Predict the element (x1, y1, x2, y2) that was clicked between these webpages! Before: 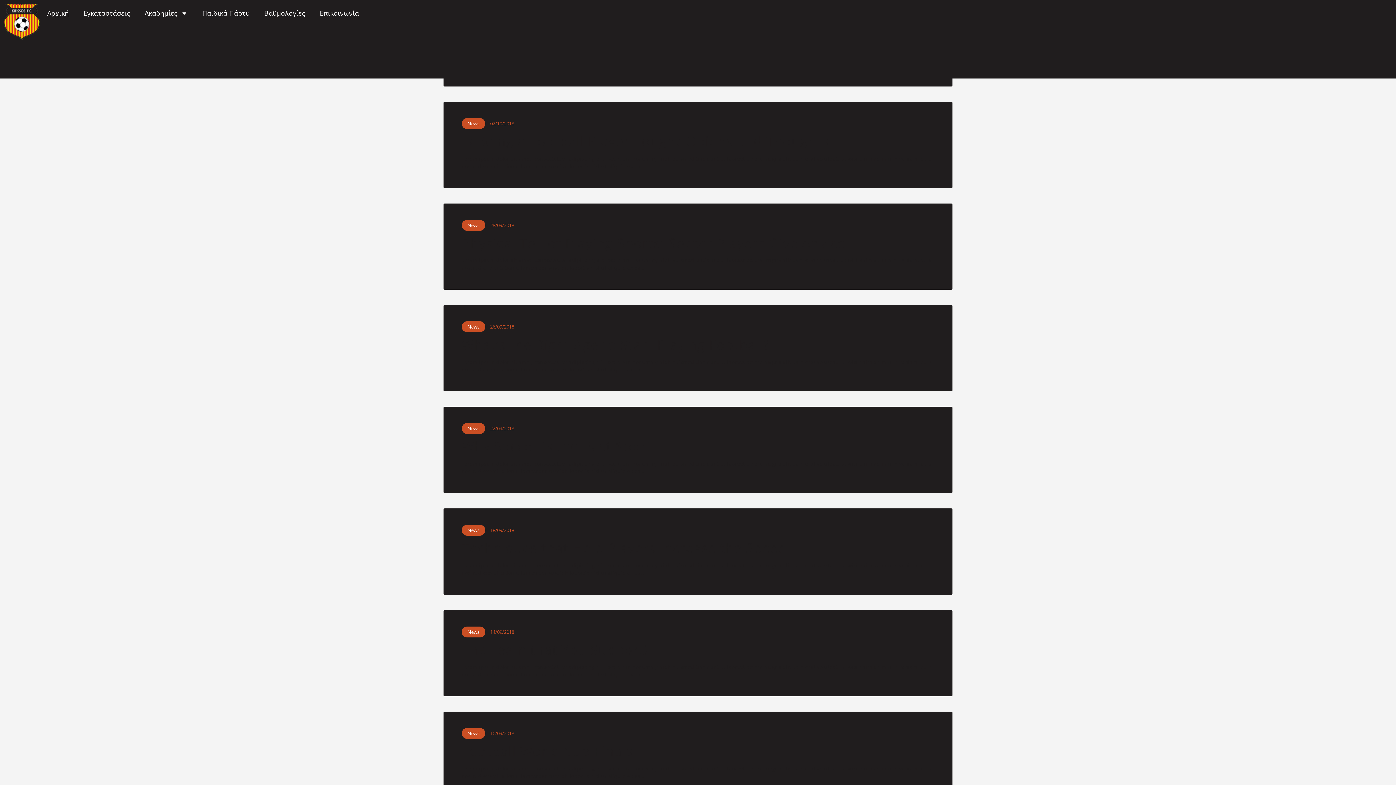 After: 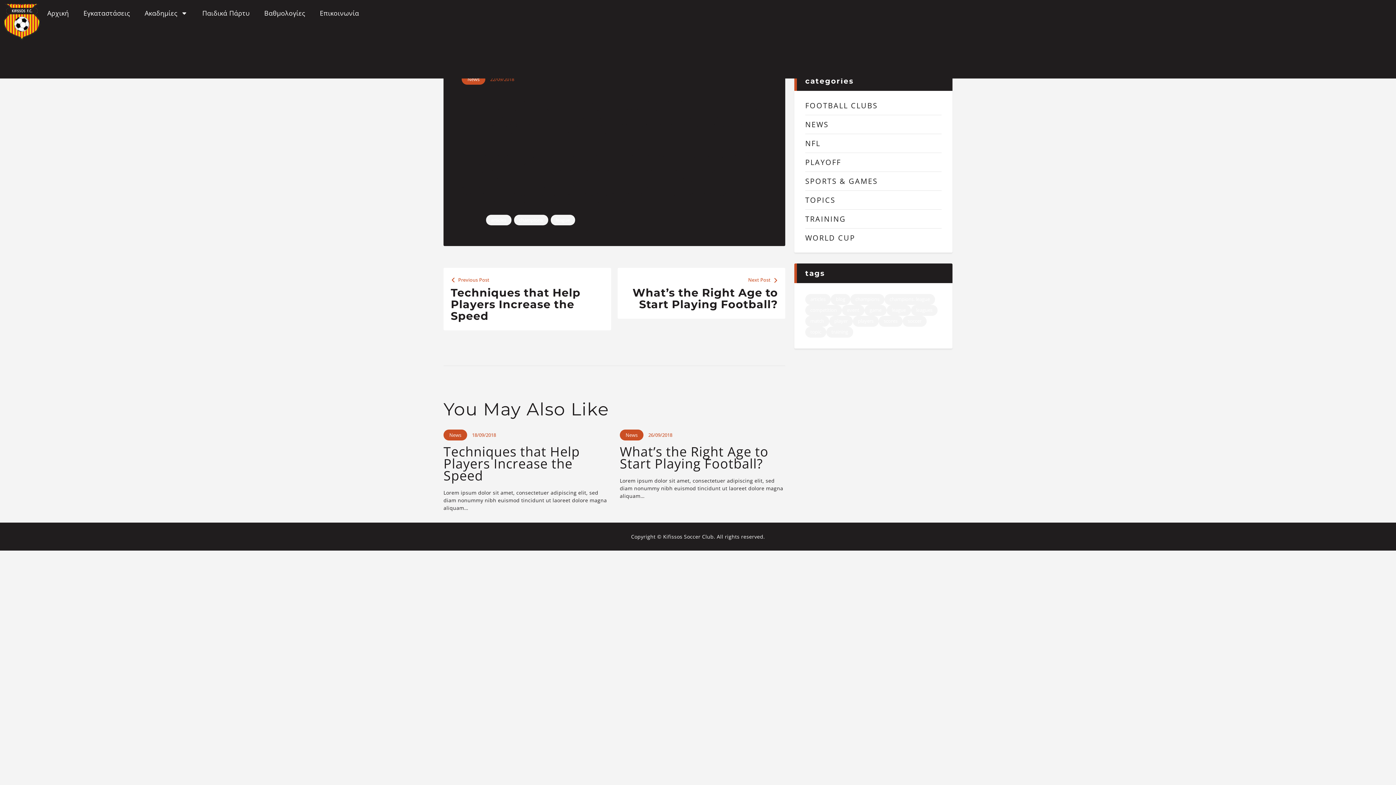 Action: label: 22/09/2018 bbox: (490, 425, 514, 432)